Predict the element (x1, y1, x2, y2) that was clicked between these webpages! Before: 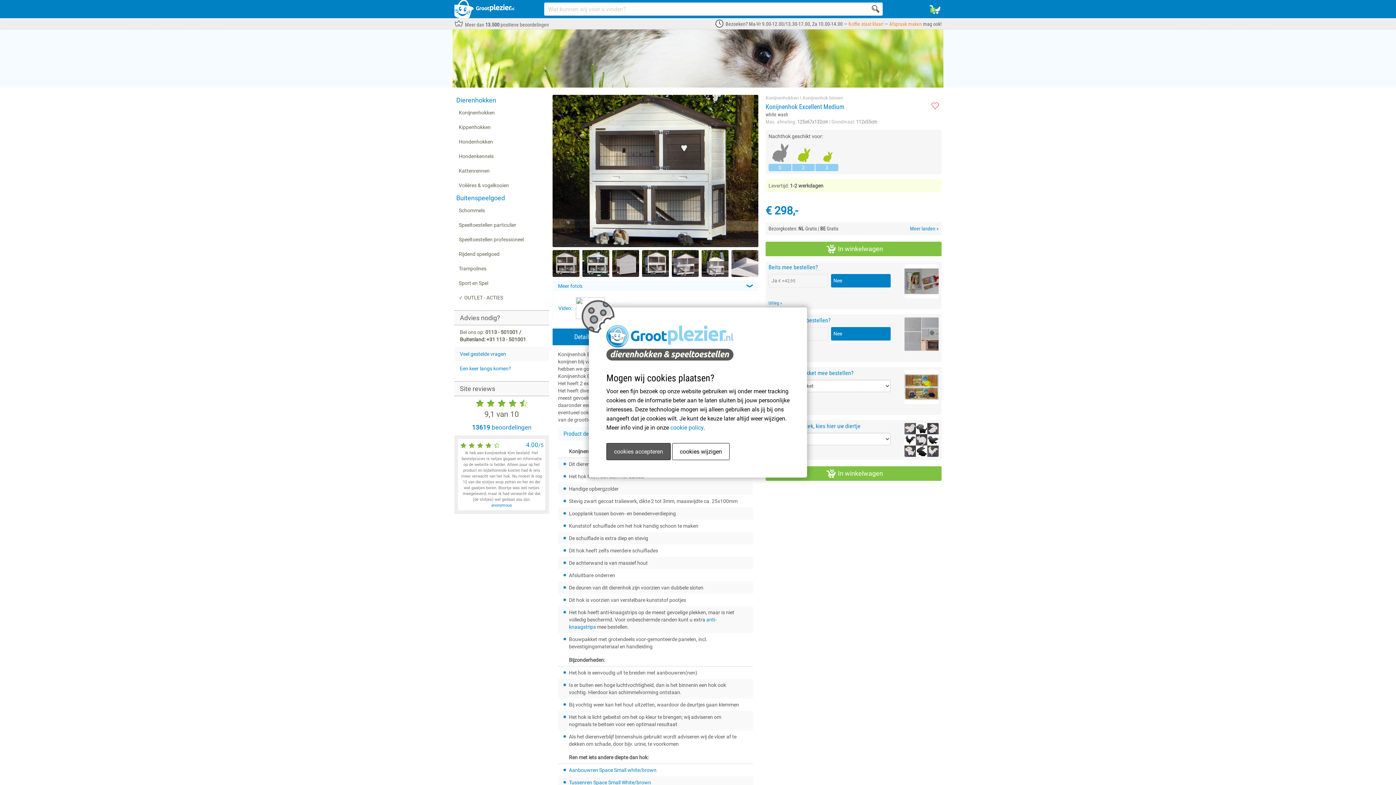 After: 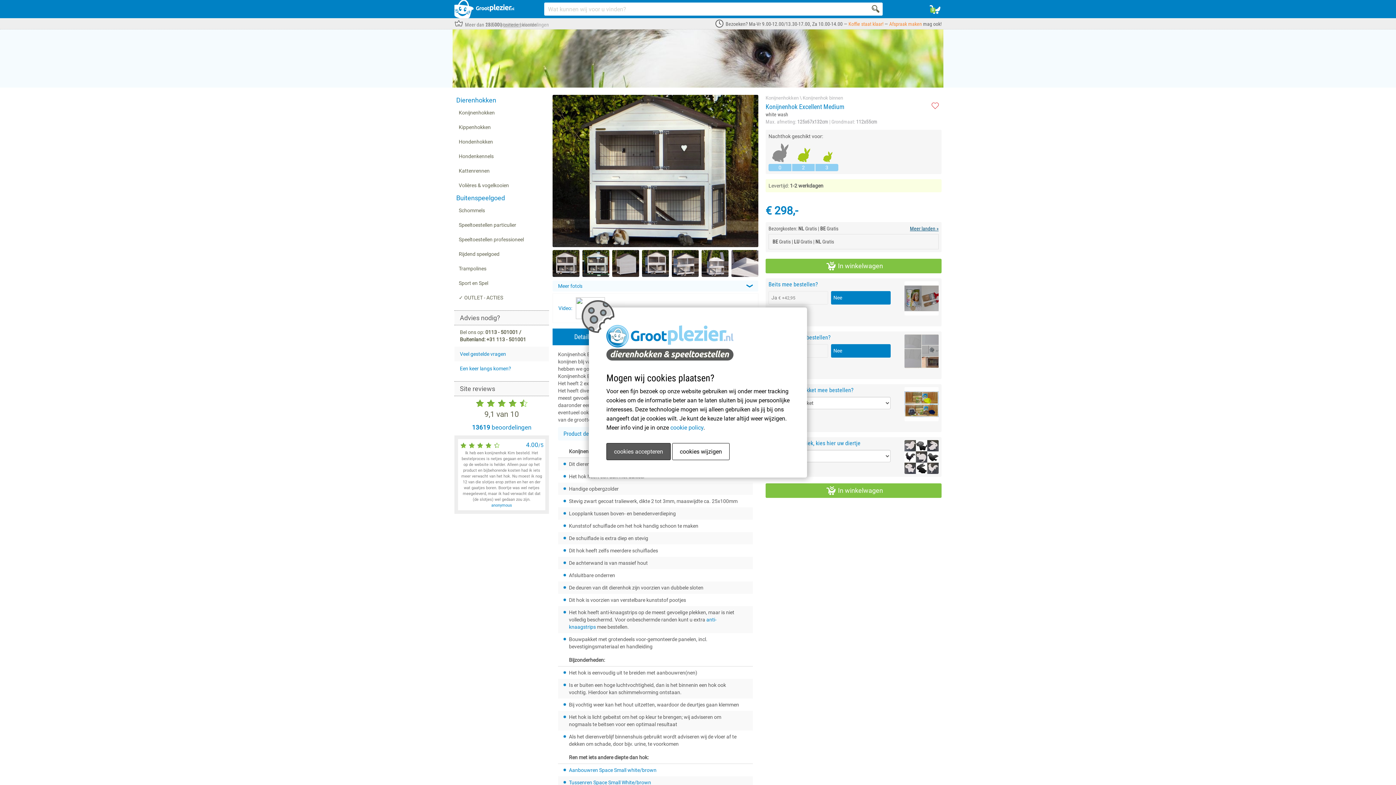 Action: label: Meer landen » bbox: (910, 225, 938, 232)